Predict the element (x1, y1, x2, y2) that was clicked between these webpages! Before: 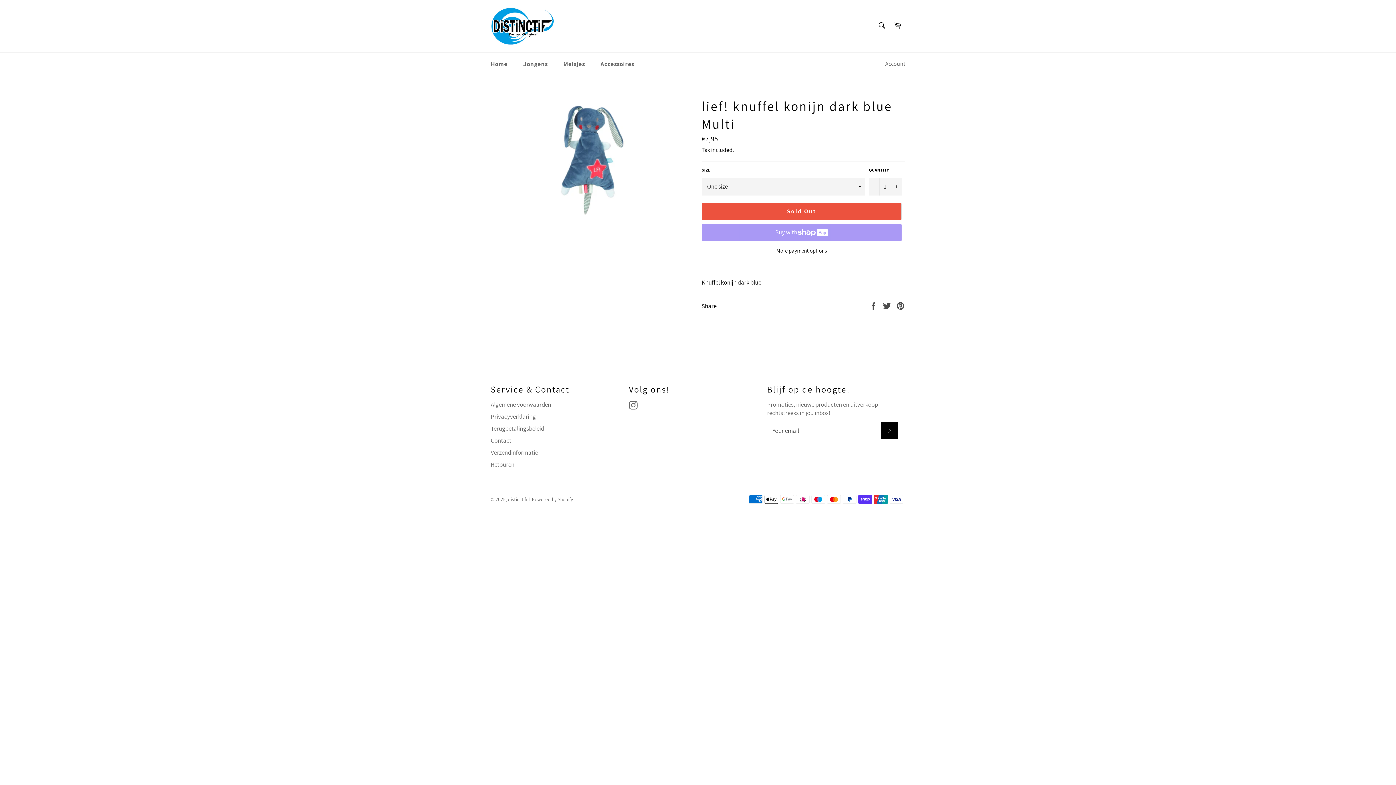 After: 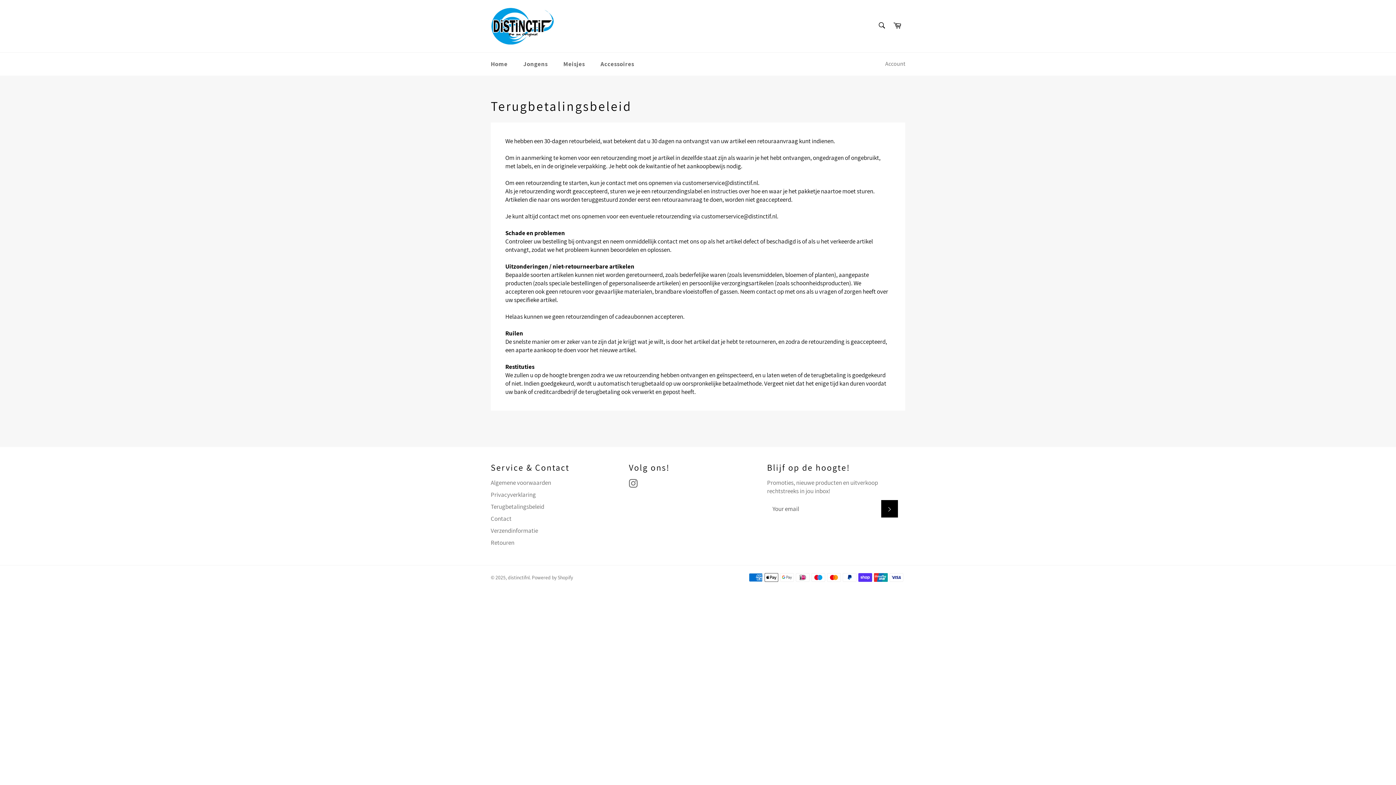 Action: bbox: (490, 424, 544, 432) label: Terugbetalingsbeleid